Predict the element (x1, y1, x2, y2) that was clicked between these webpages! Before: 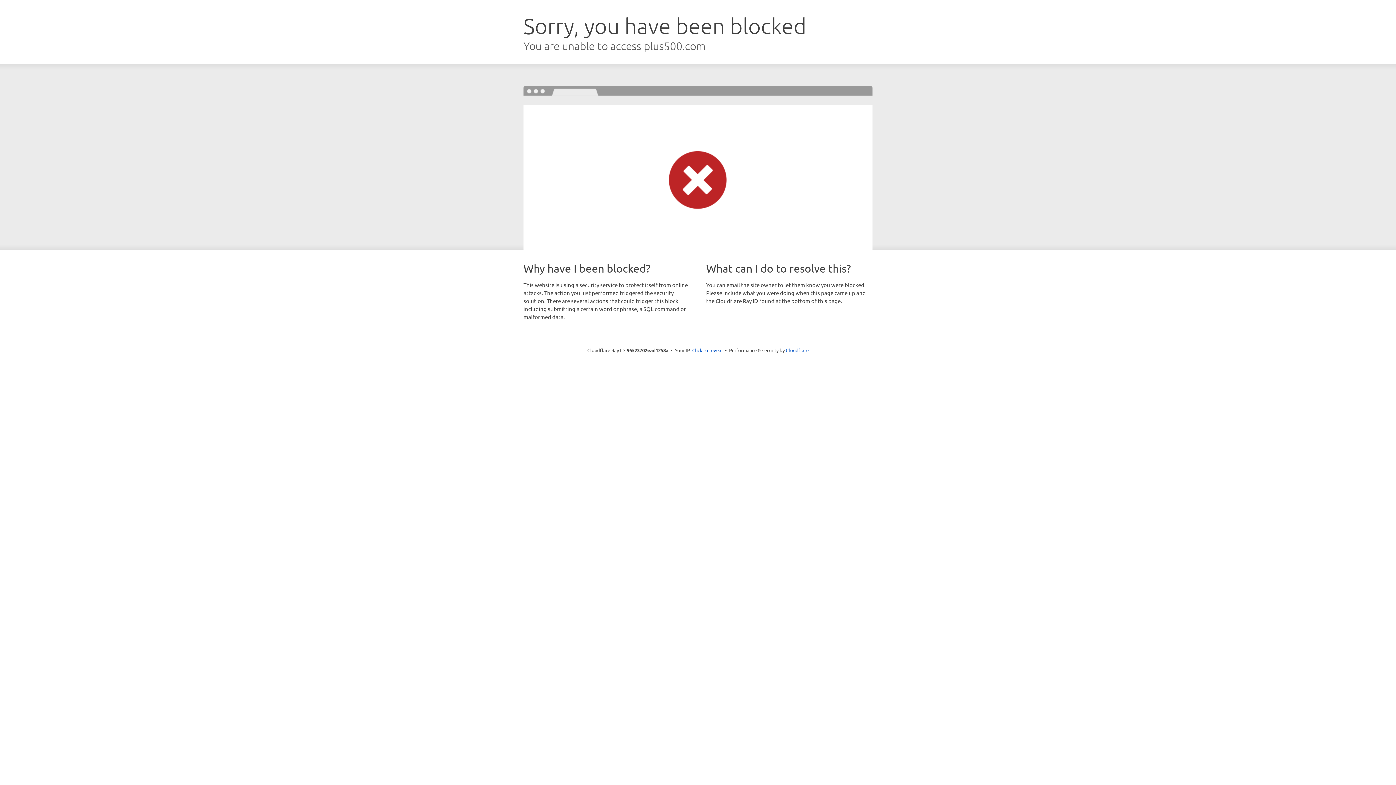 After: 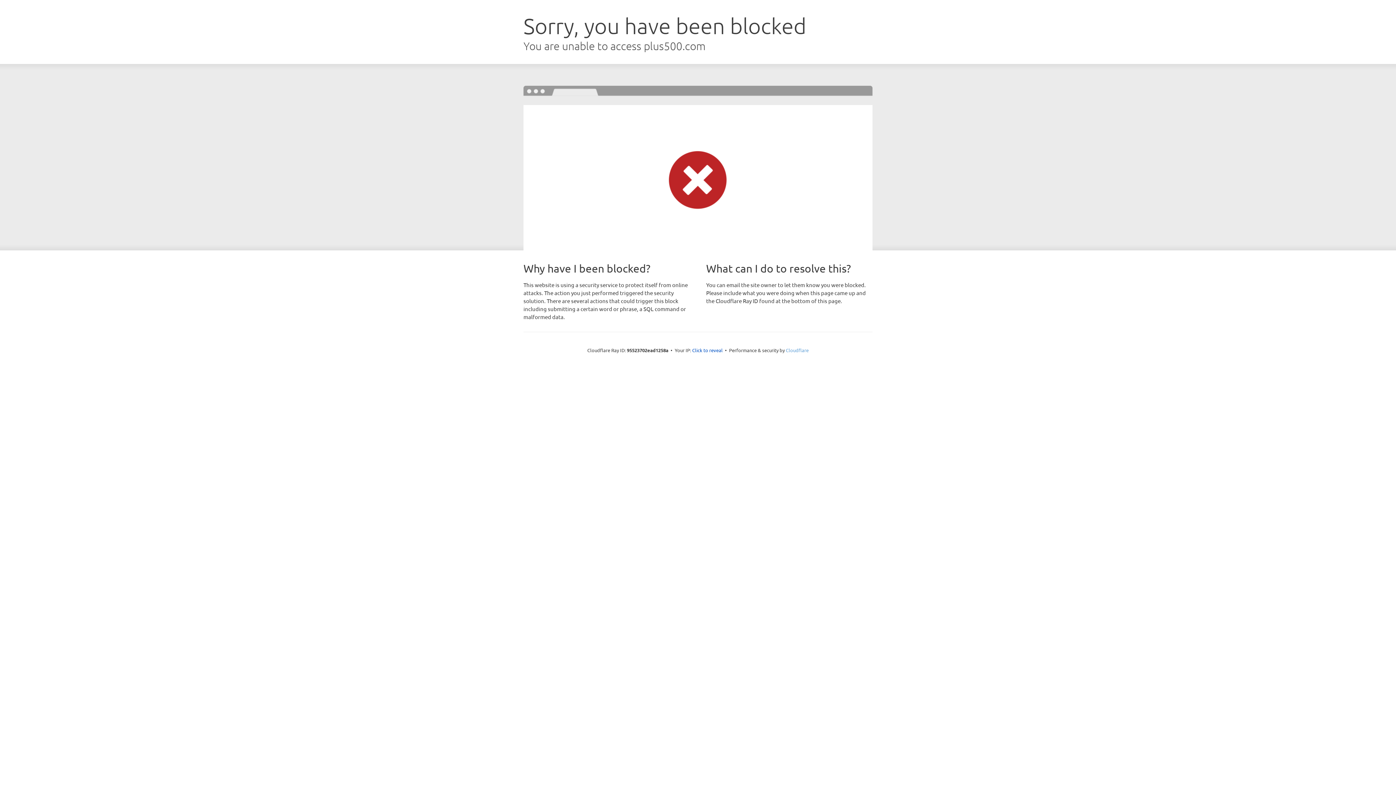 Action: label: Cloudflare bbox: (786, 347, 808, 353)